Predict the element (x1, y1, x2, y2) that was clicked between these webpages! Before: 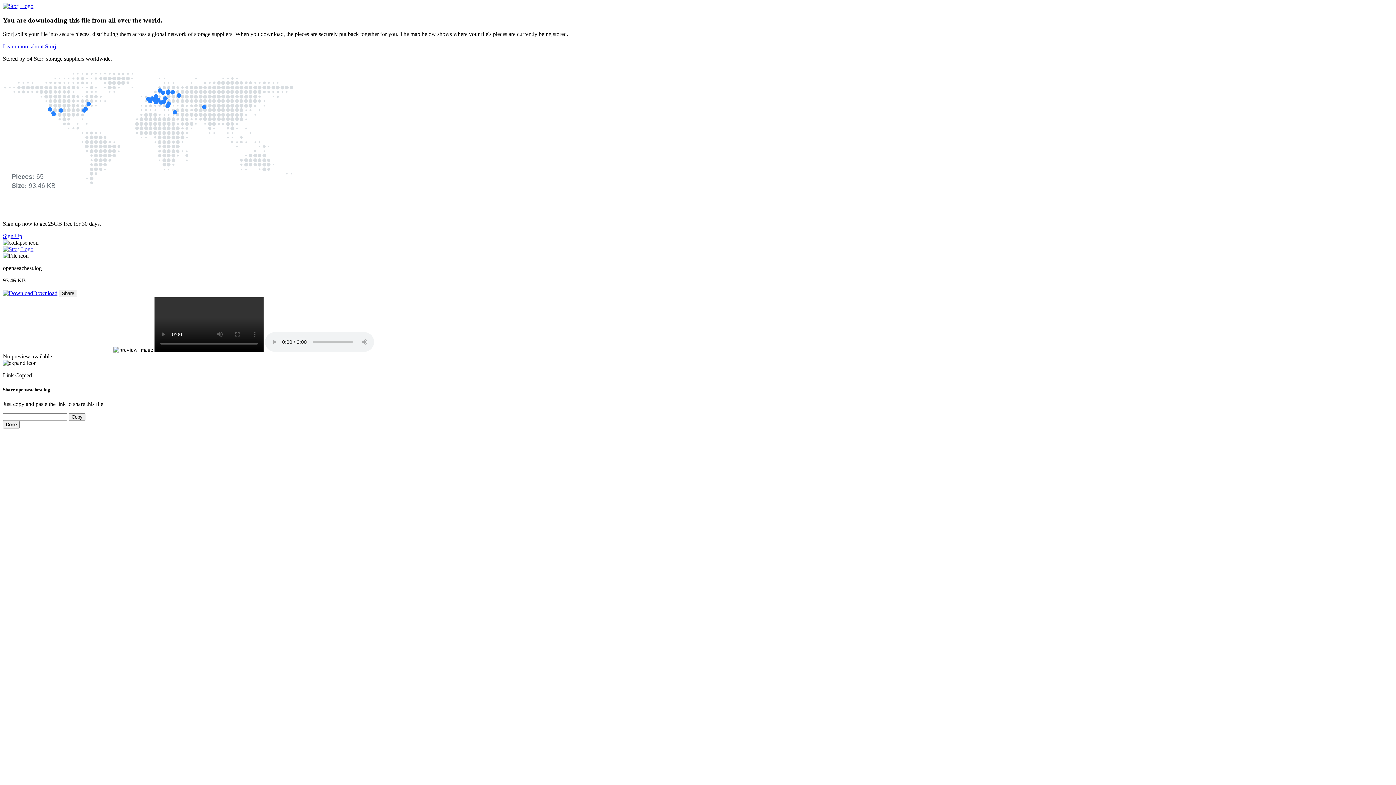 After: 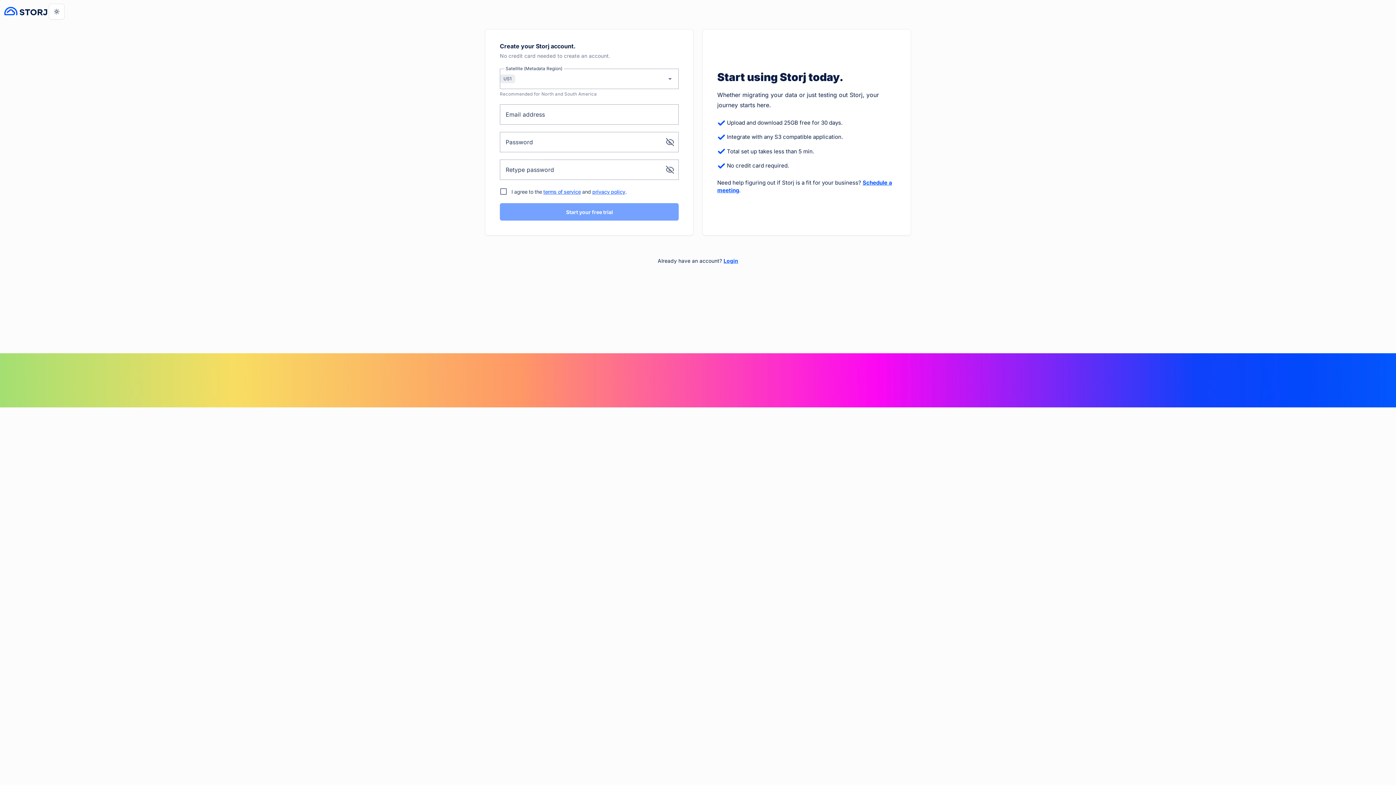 Action: bbox: (2, 233, 22, 239) label: Sign Up